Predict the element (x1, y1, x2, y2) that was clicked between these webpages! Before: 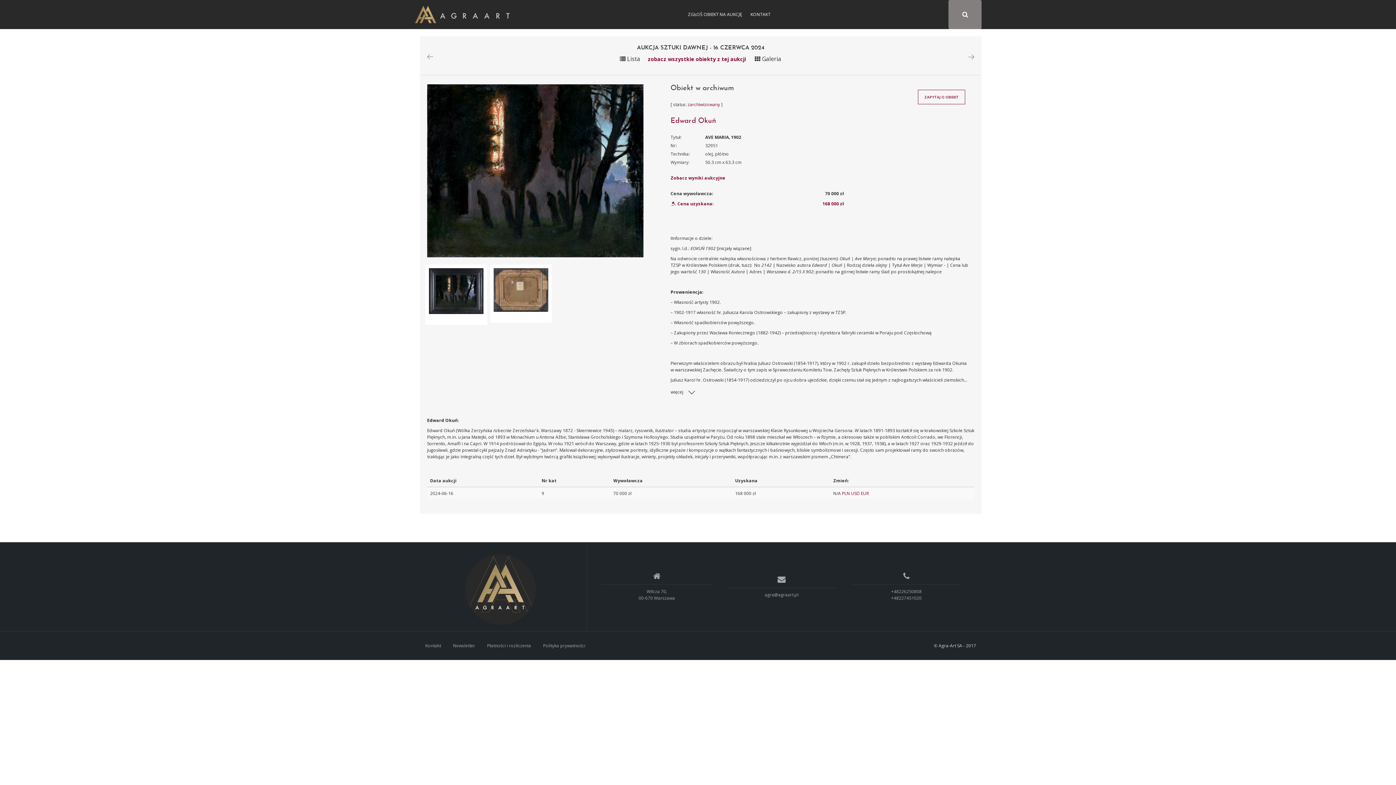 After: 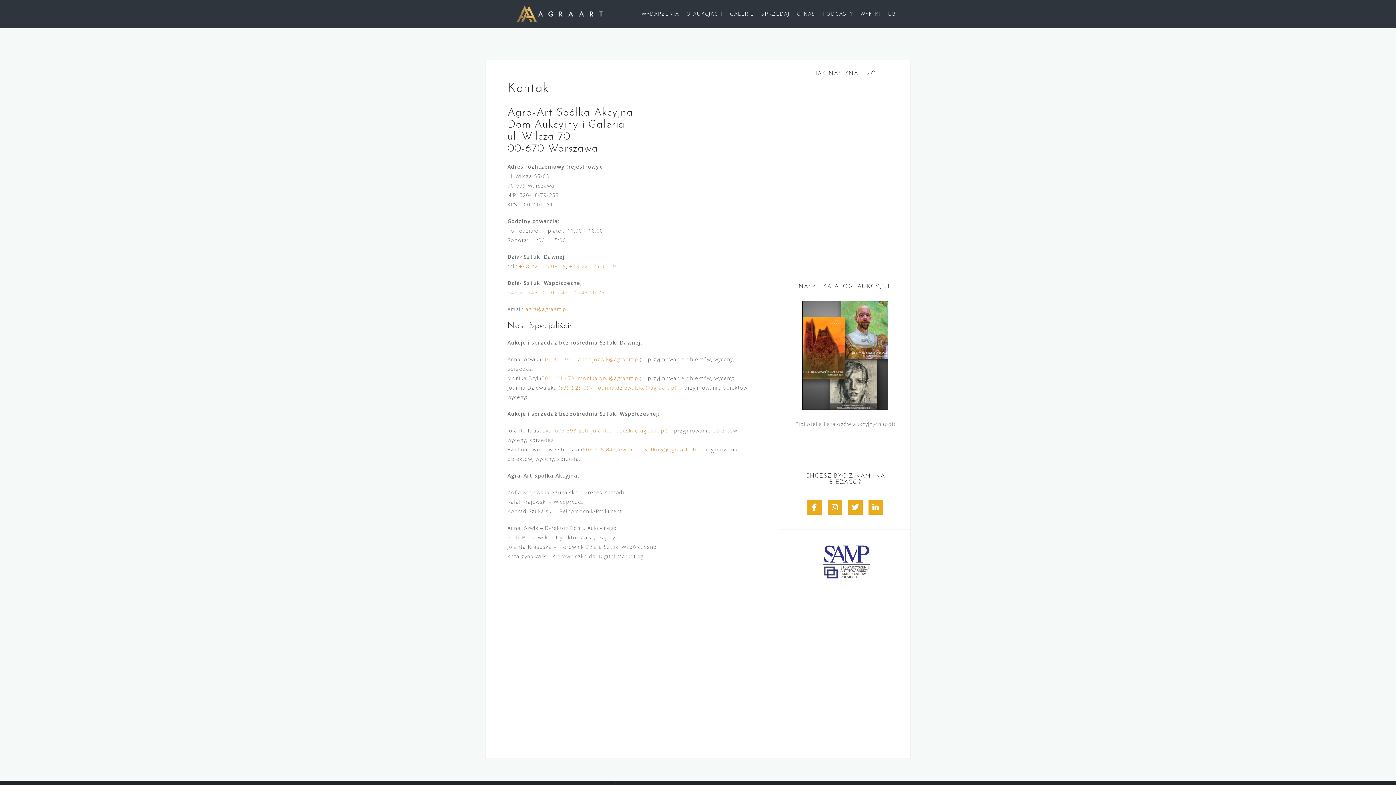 Action: bbox: (750, 11, 770, 17) label: KONTAKT